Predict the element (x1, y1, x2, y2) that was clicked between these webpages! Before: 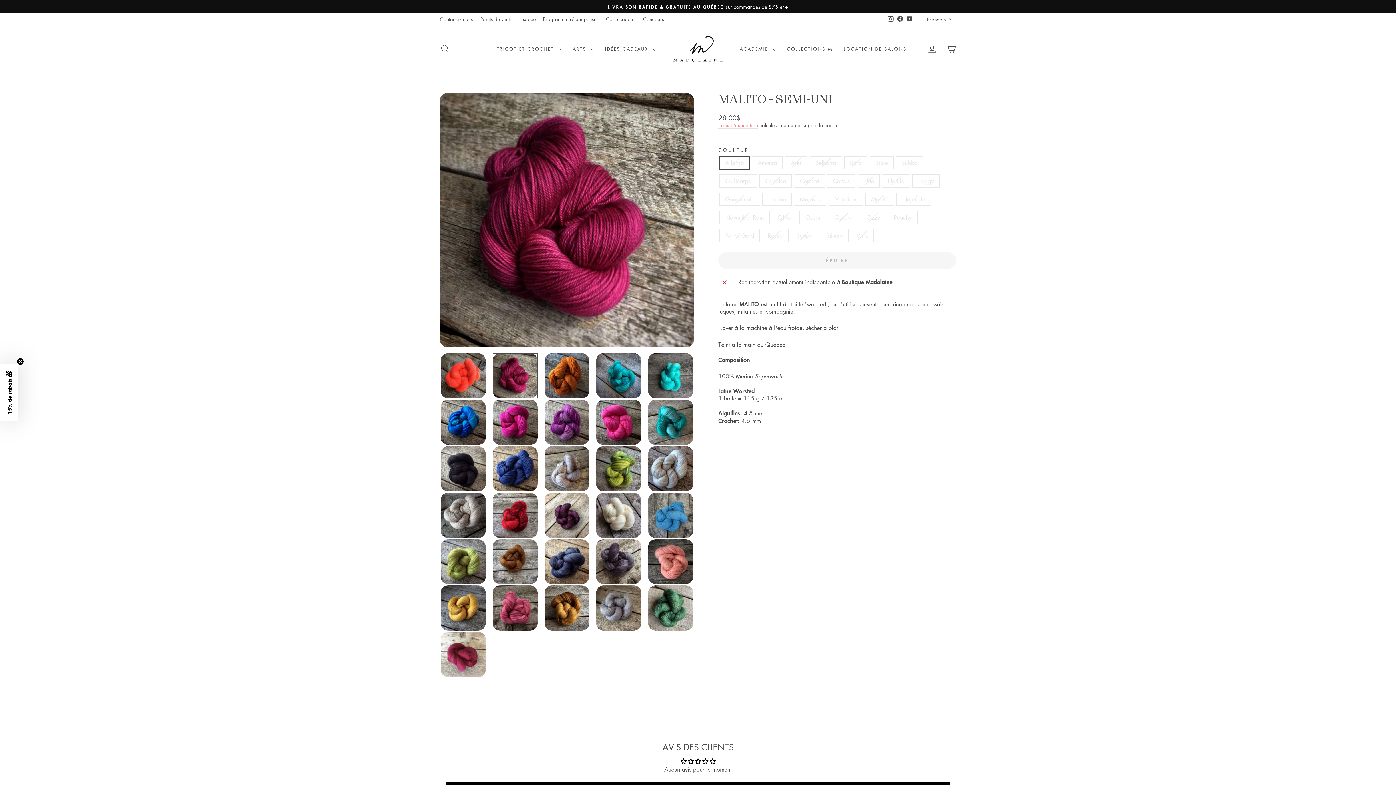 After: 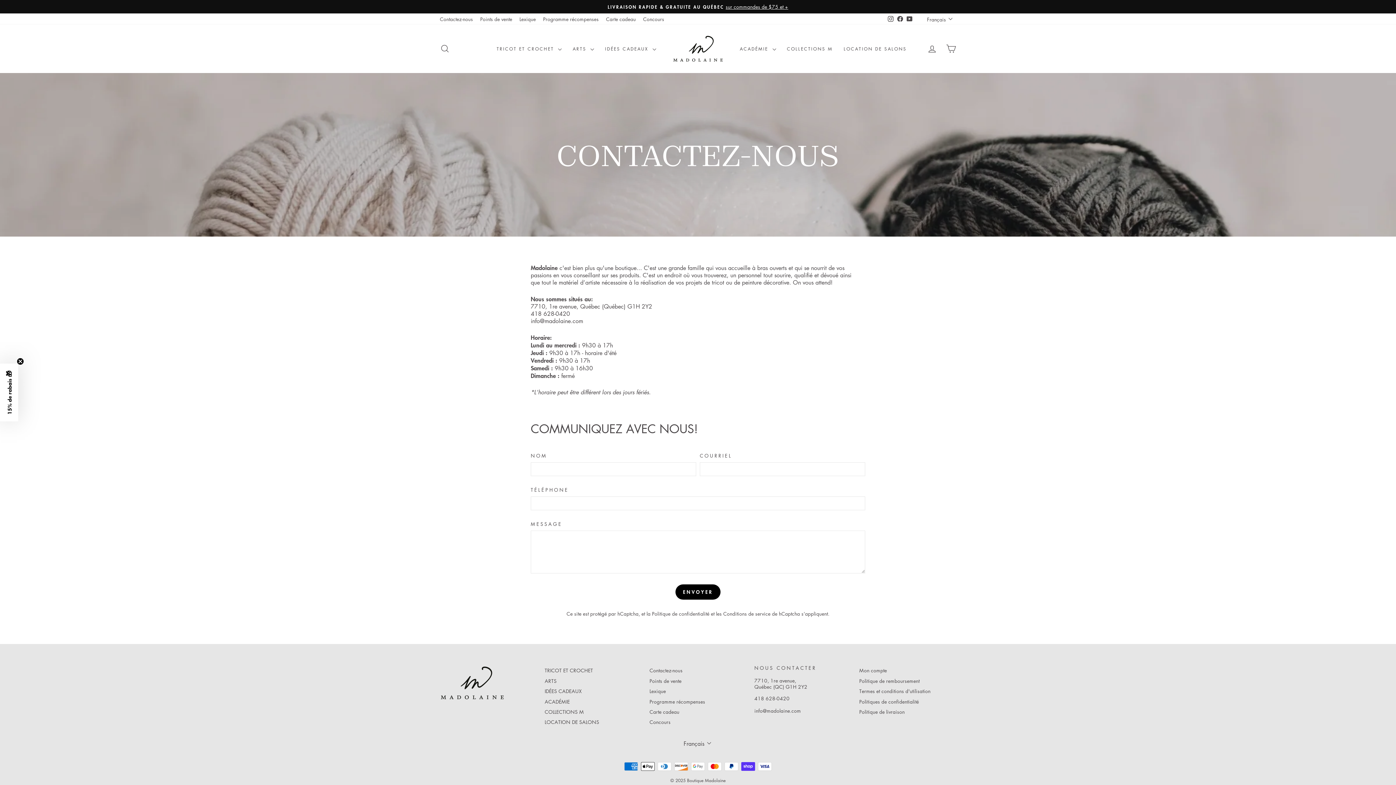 Action: label: Contactez-nous bbox: (436, 14, 476, 23)